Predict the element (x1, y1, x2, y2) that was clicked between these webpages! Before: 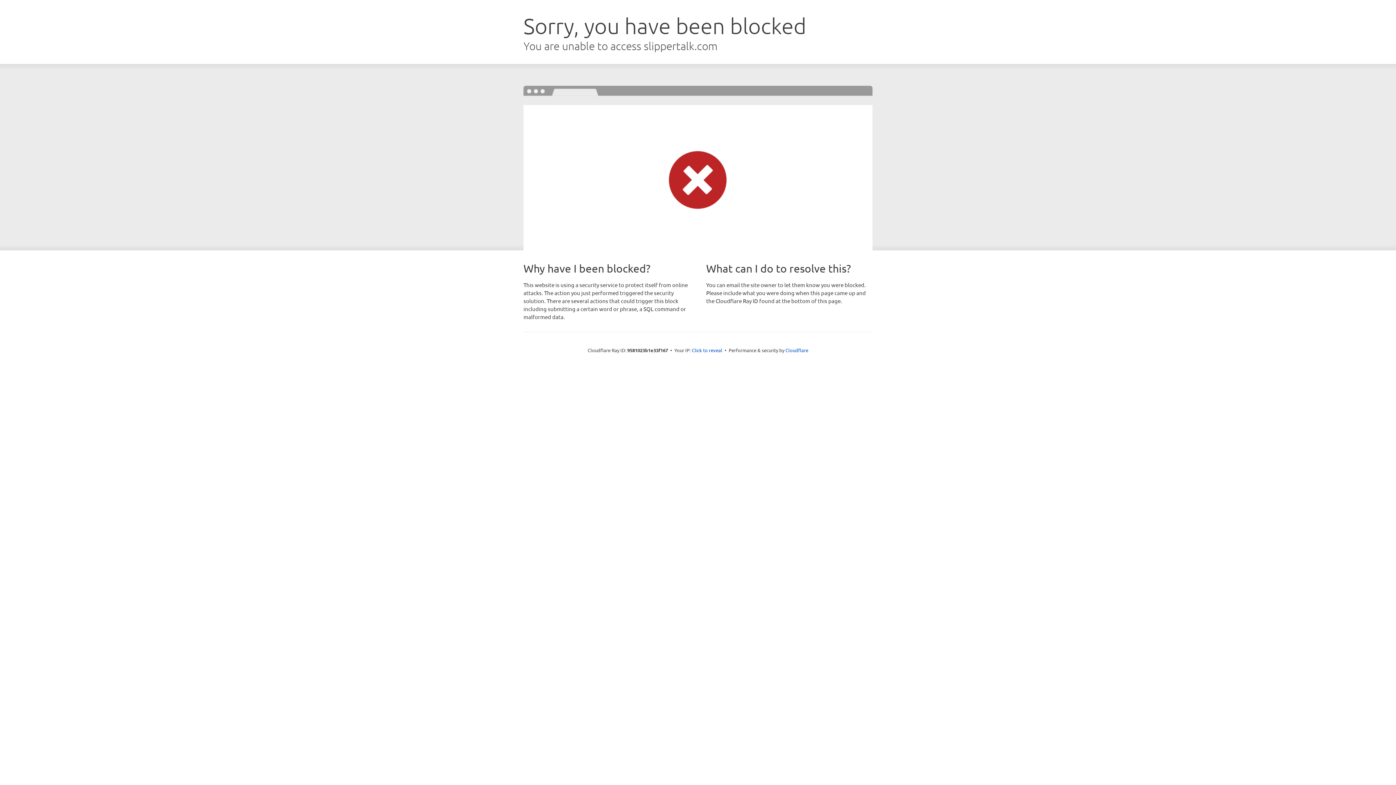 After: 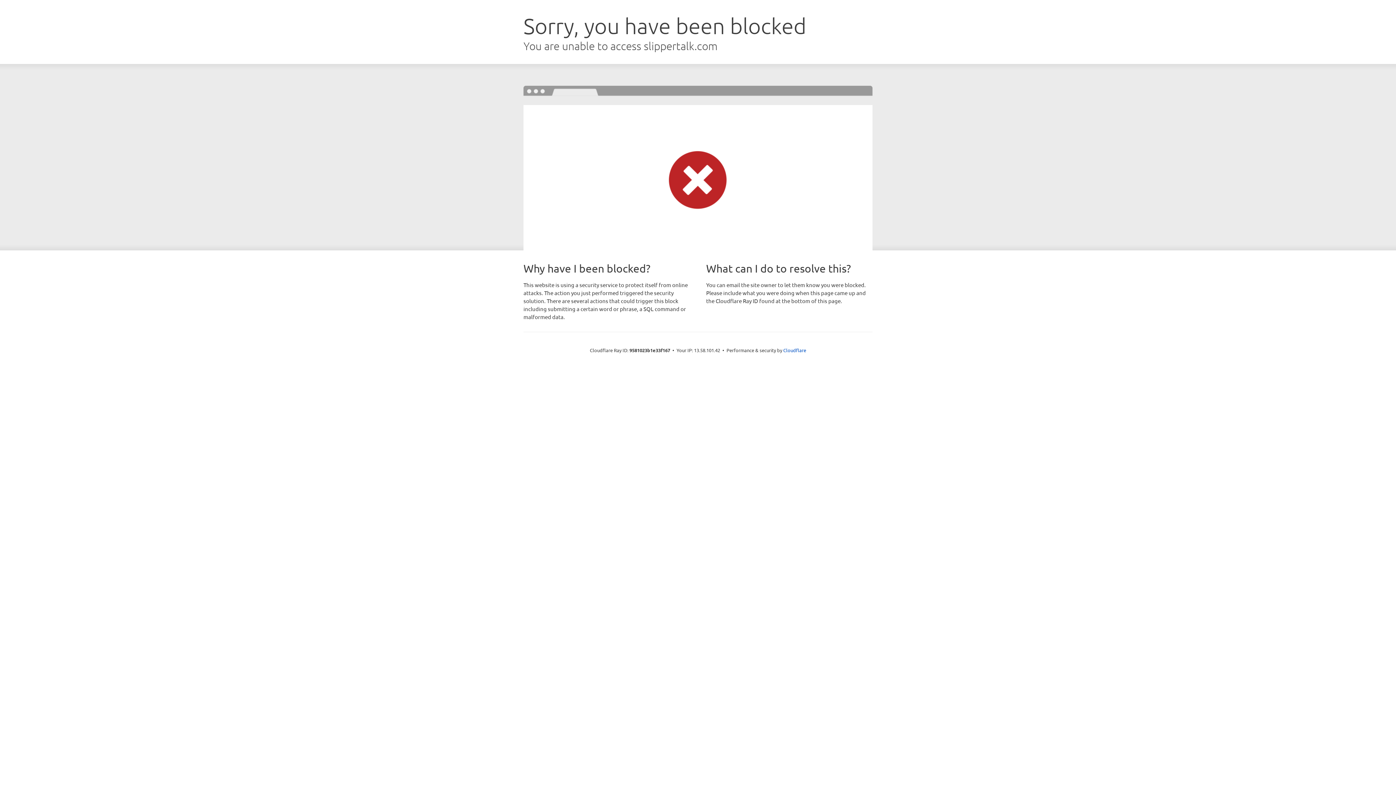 Action: bbox: (692, 346, 722, 353) label: Click to reveal